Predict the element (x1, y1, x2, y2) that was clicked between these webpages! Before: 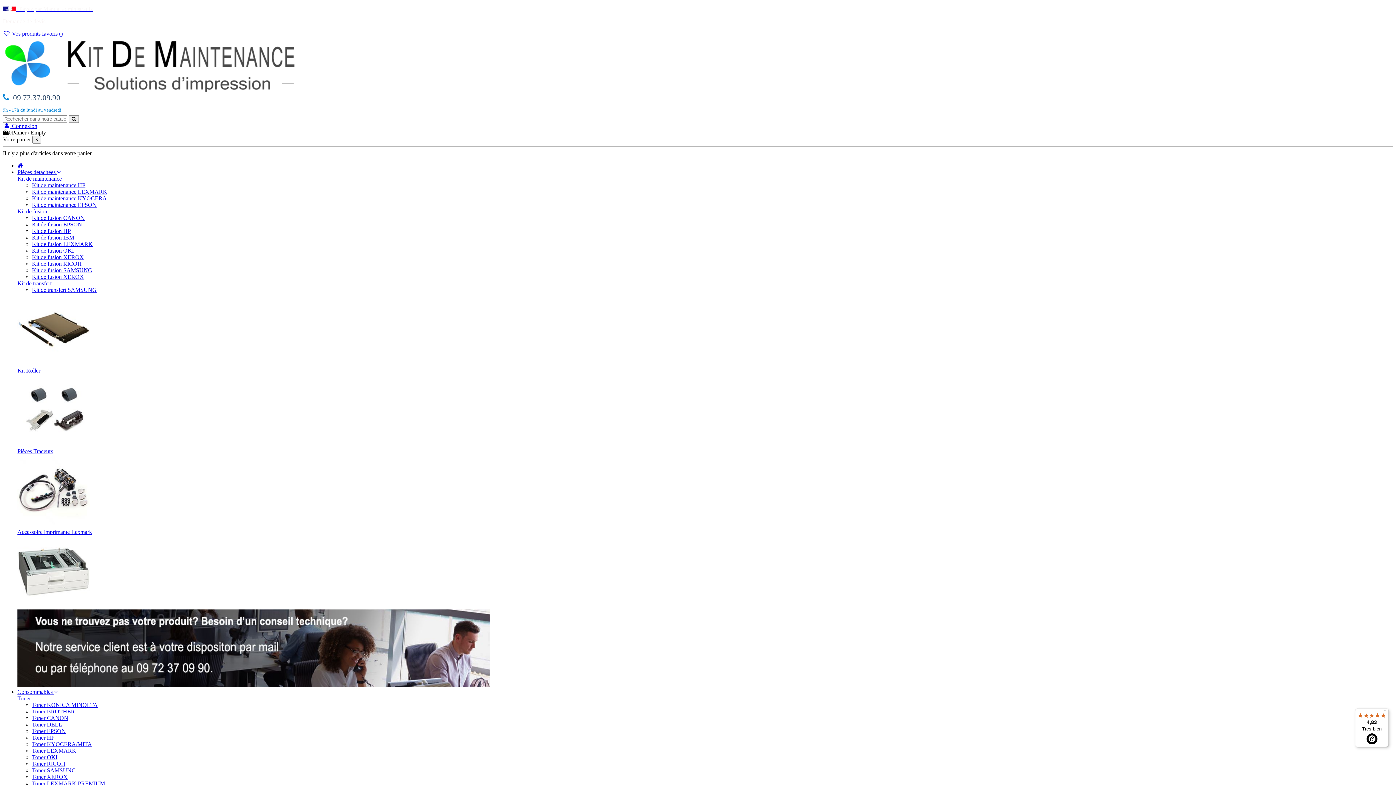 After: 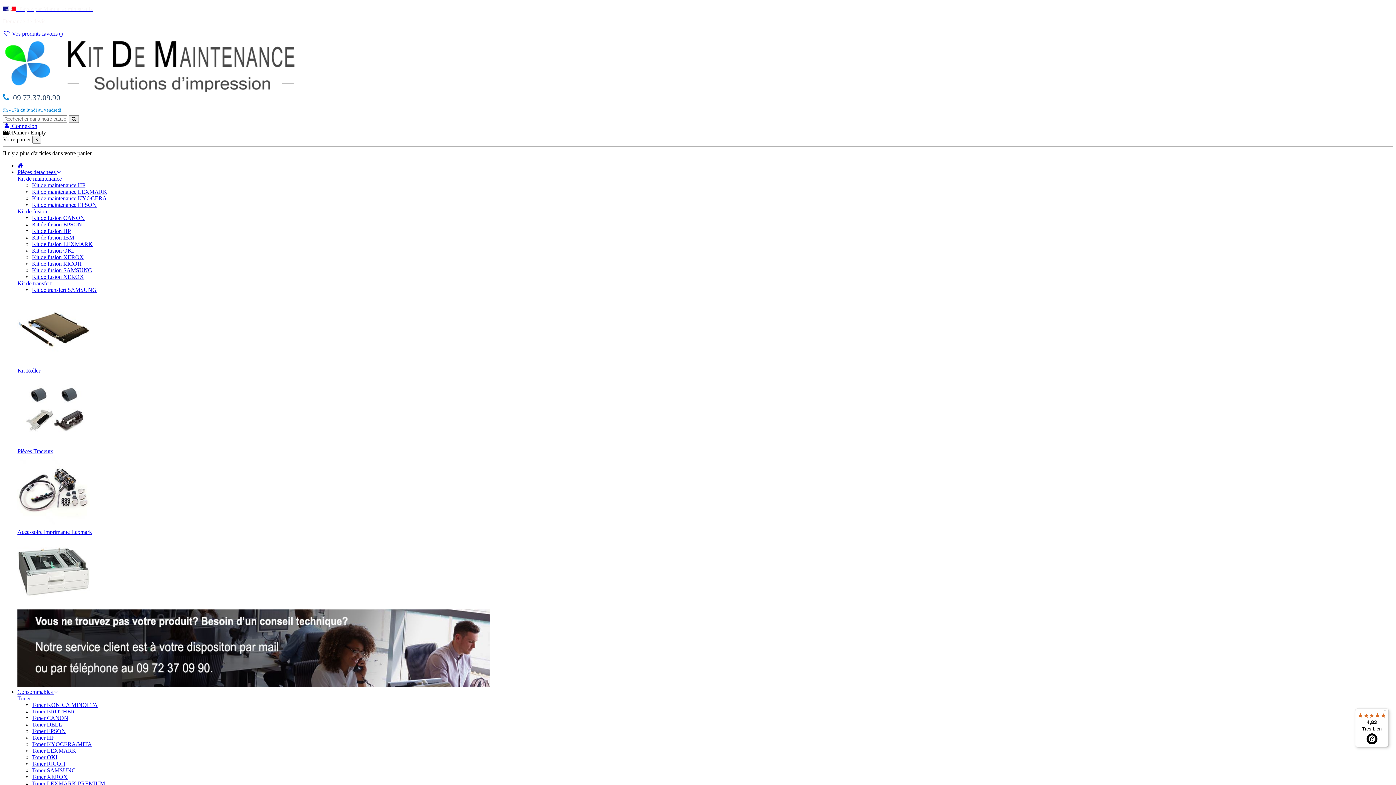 Action: bbox: (17, 367, 40, 373) label: Kit Roller